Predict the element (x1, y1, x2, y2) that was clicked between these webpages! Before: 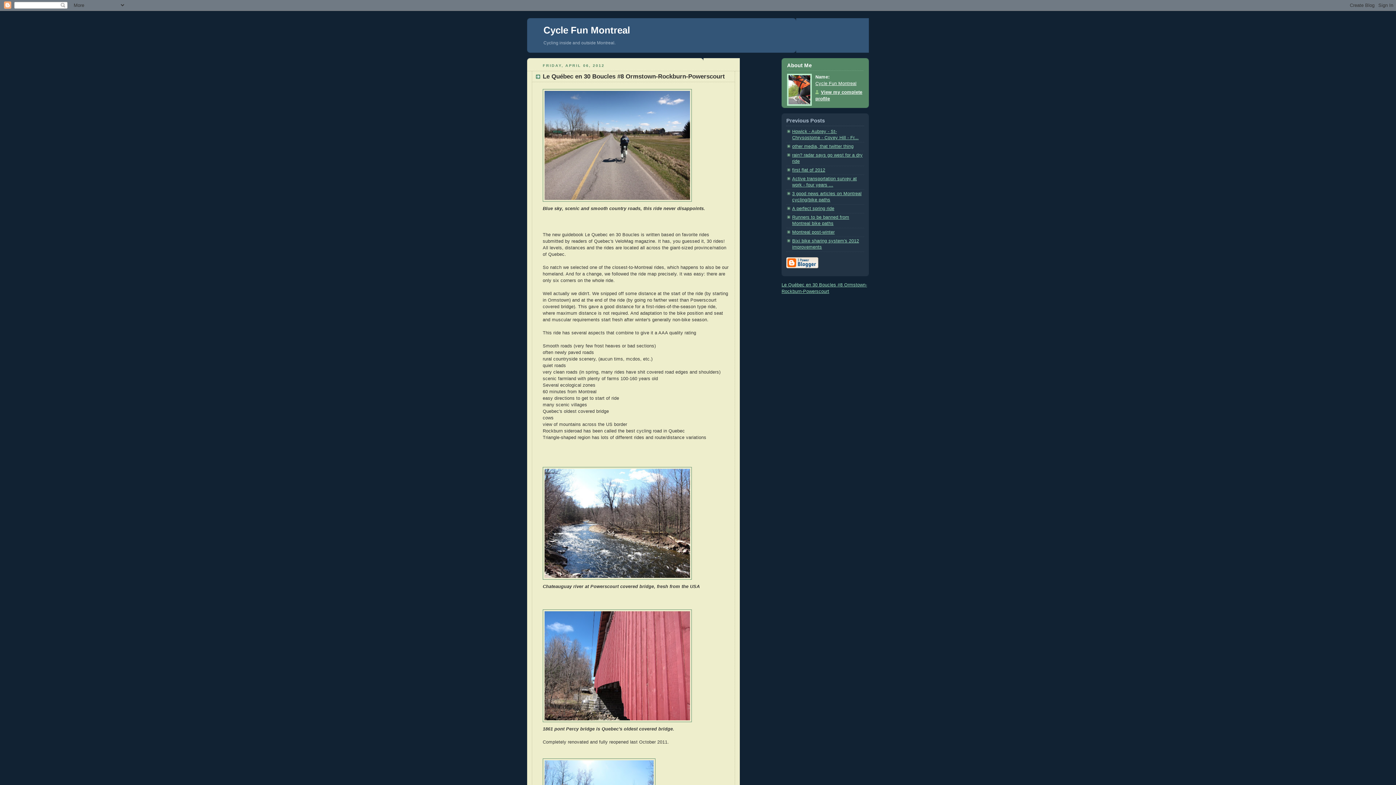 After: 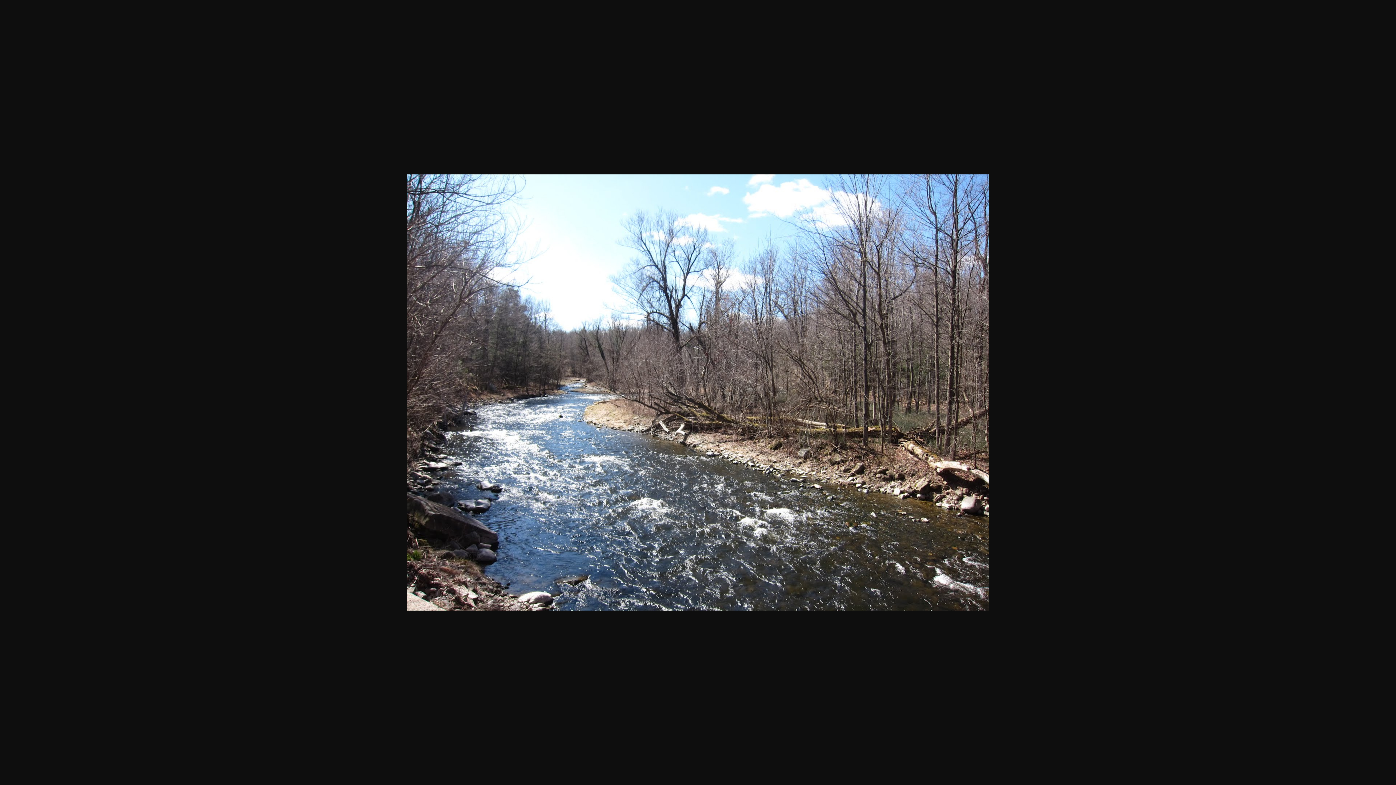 Action: bbox: (542, 577, 692, 582)